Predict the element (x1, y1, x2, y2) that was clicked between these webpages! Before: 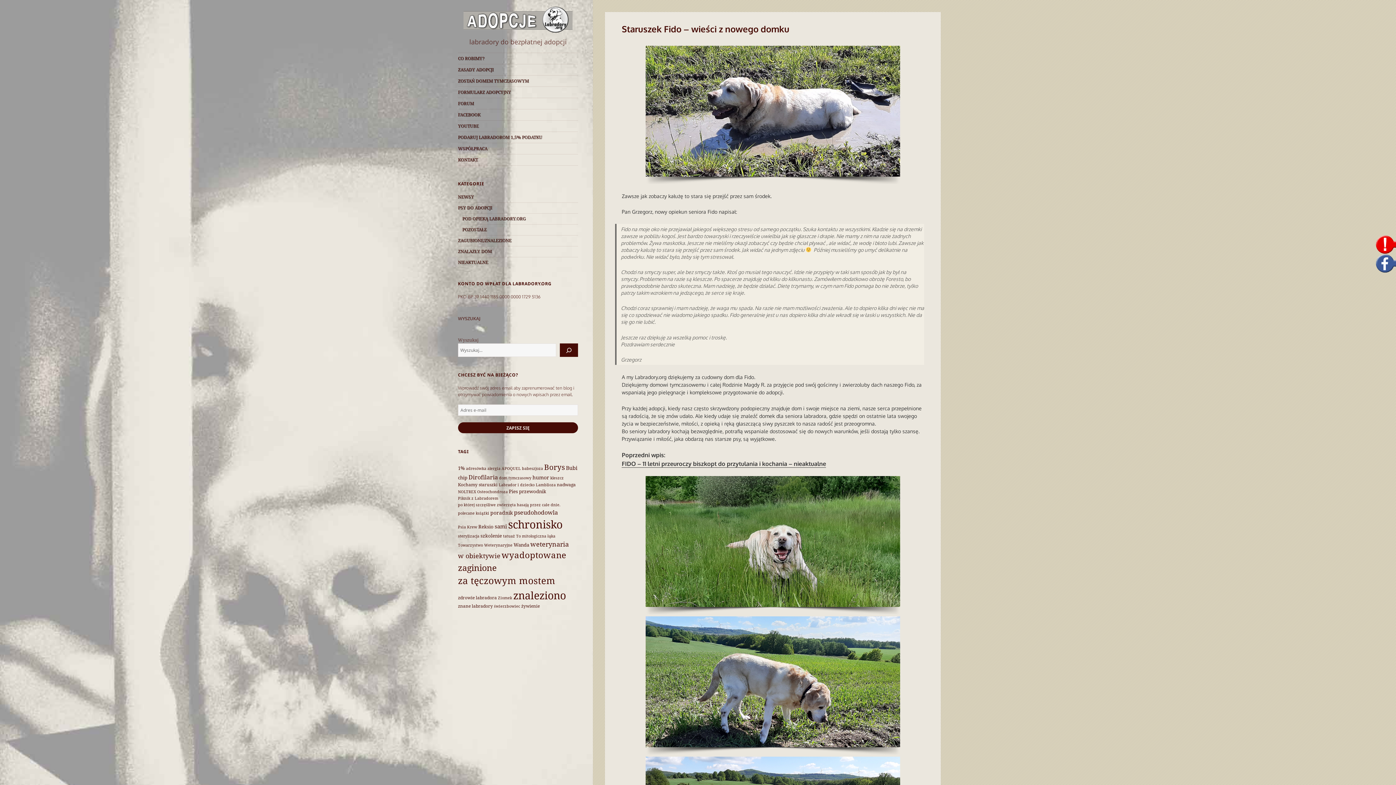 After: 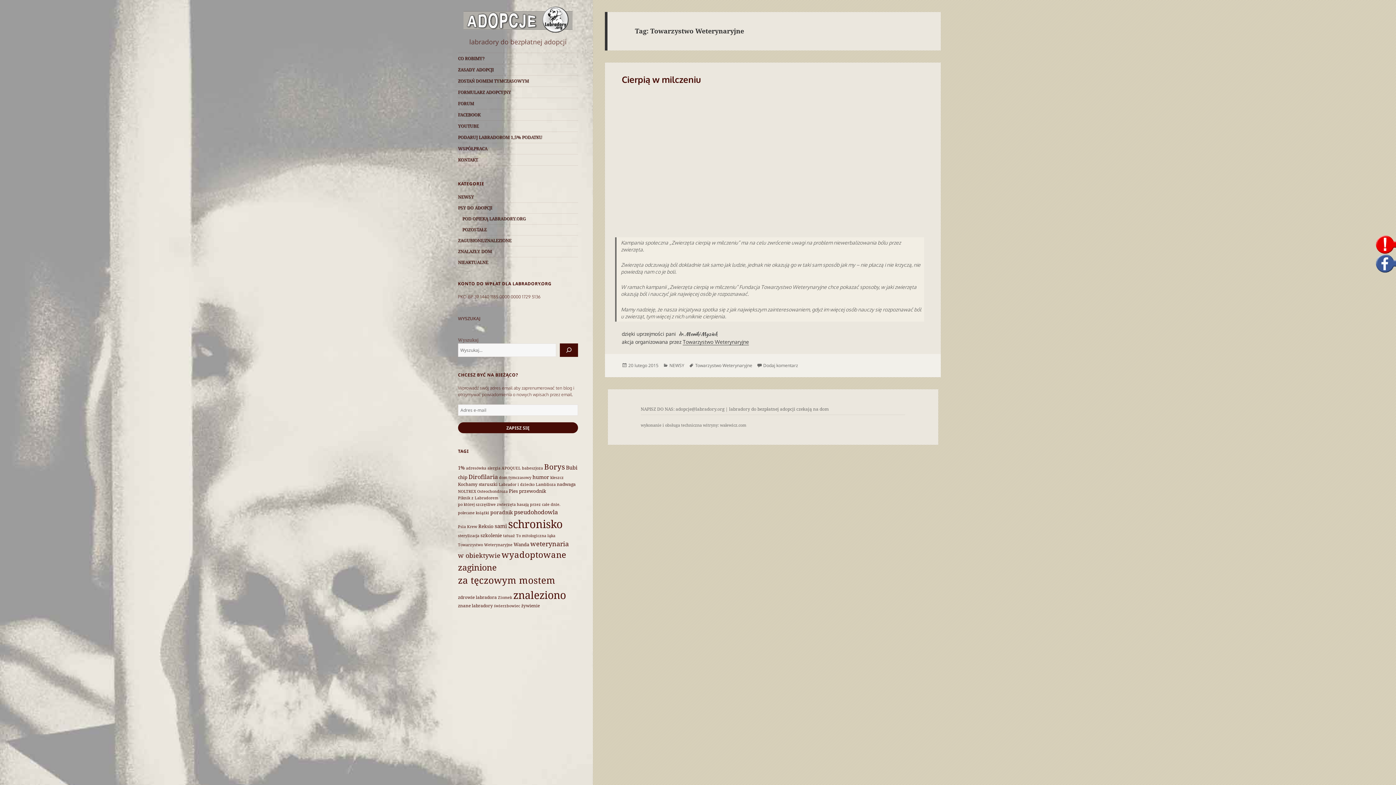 Action: label: Towarzystwo Weterynaryjne (1 element) bbox: (458, 542, 512, 547)